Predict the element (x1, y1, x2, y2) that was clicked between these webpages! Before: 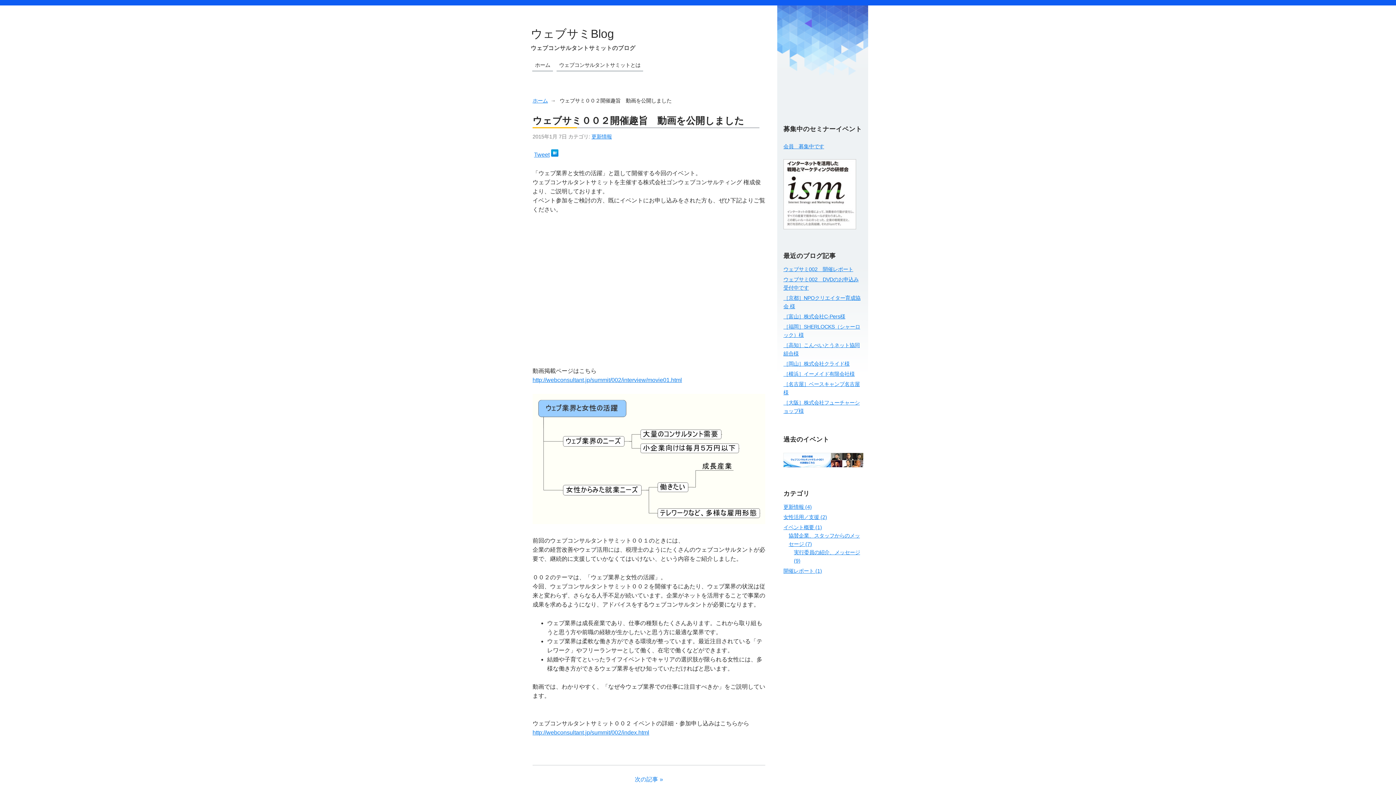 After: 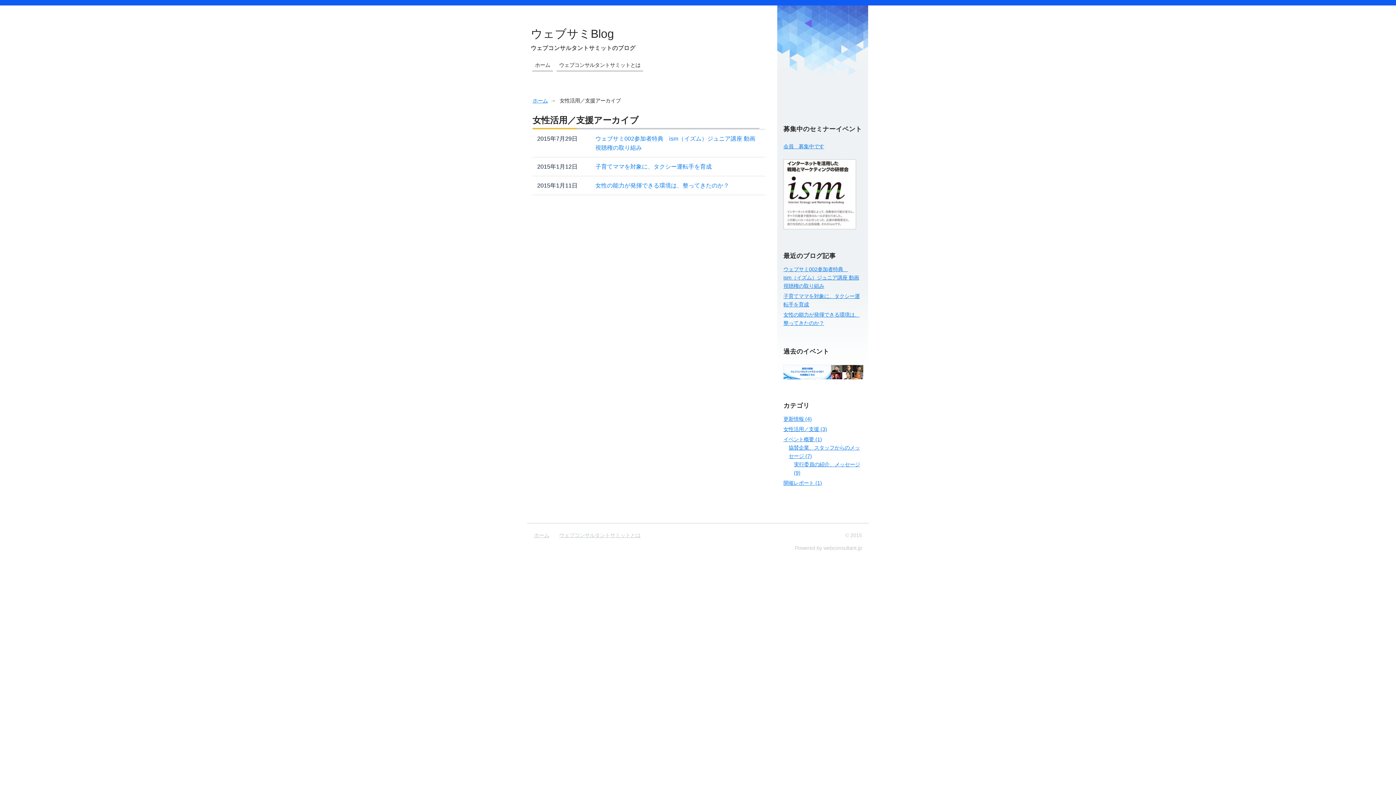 Action: bbox: (783, 514, 827, 520) label: 女性活用／支援 (2)